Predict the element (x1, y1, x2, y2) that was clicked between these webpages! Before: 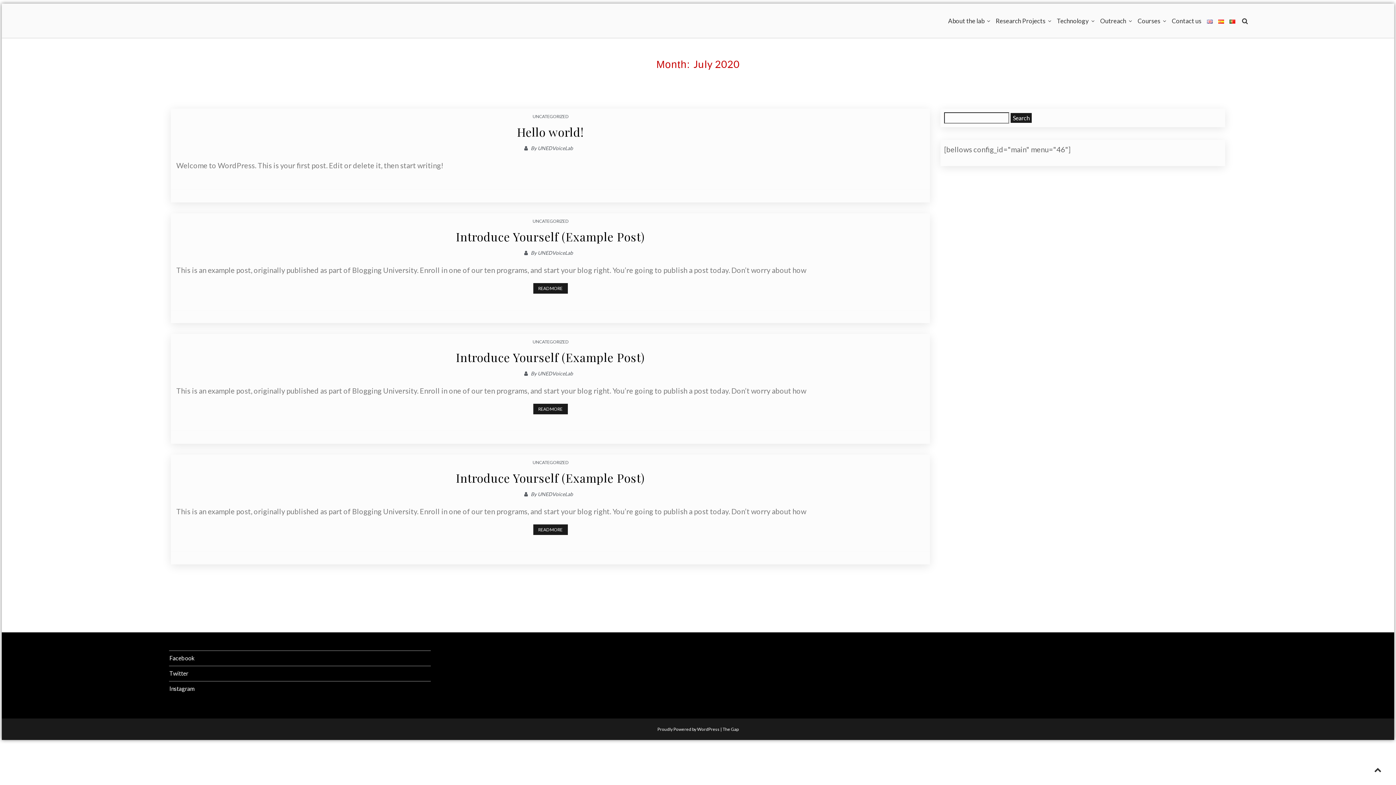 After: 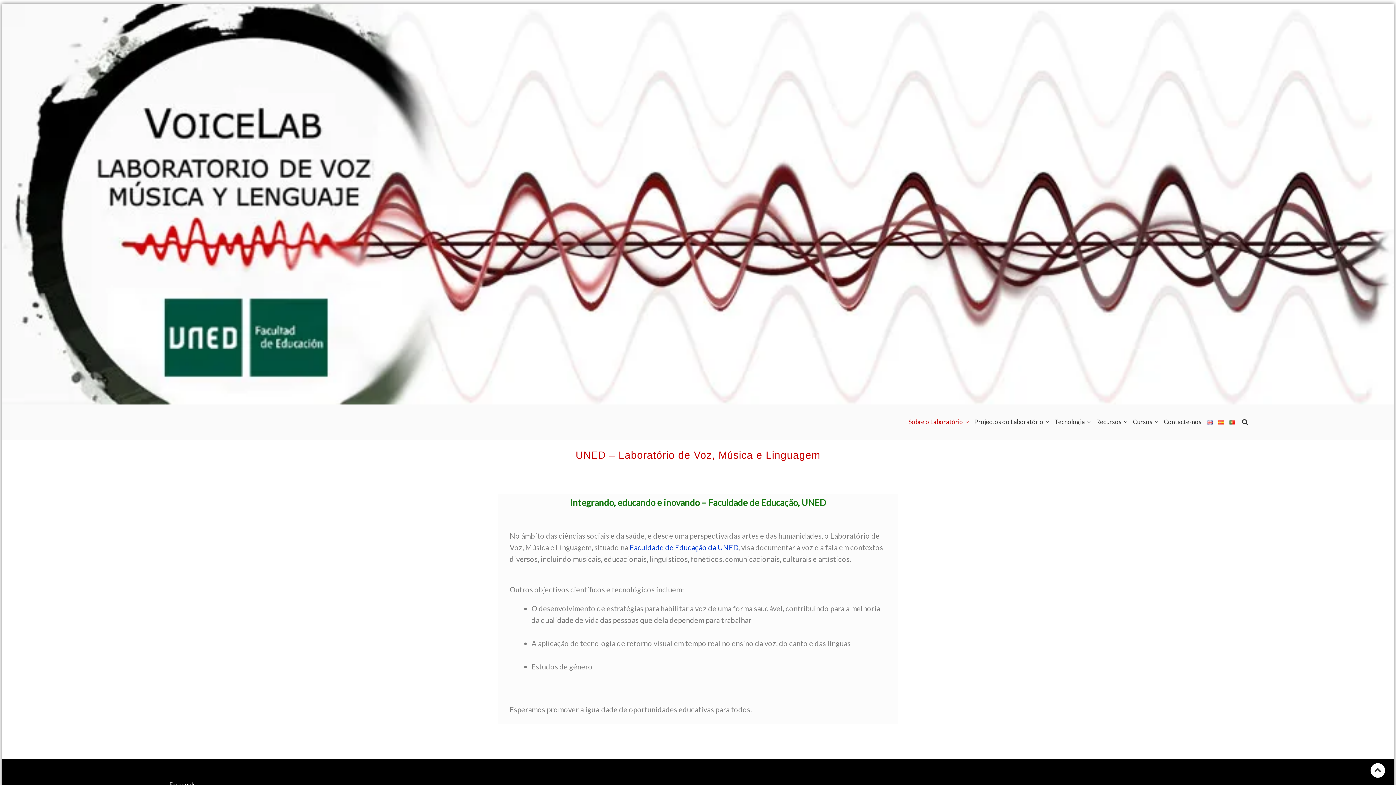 Action: bbox: (1227, 14, 1237, 27)